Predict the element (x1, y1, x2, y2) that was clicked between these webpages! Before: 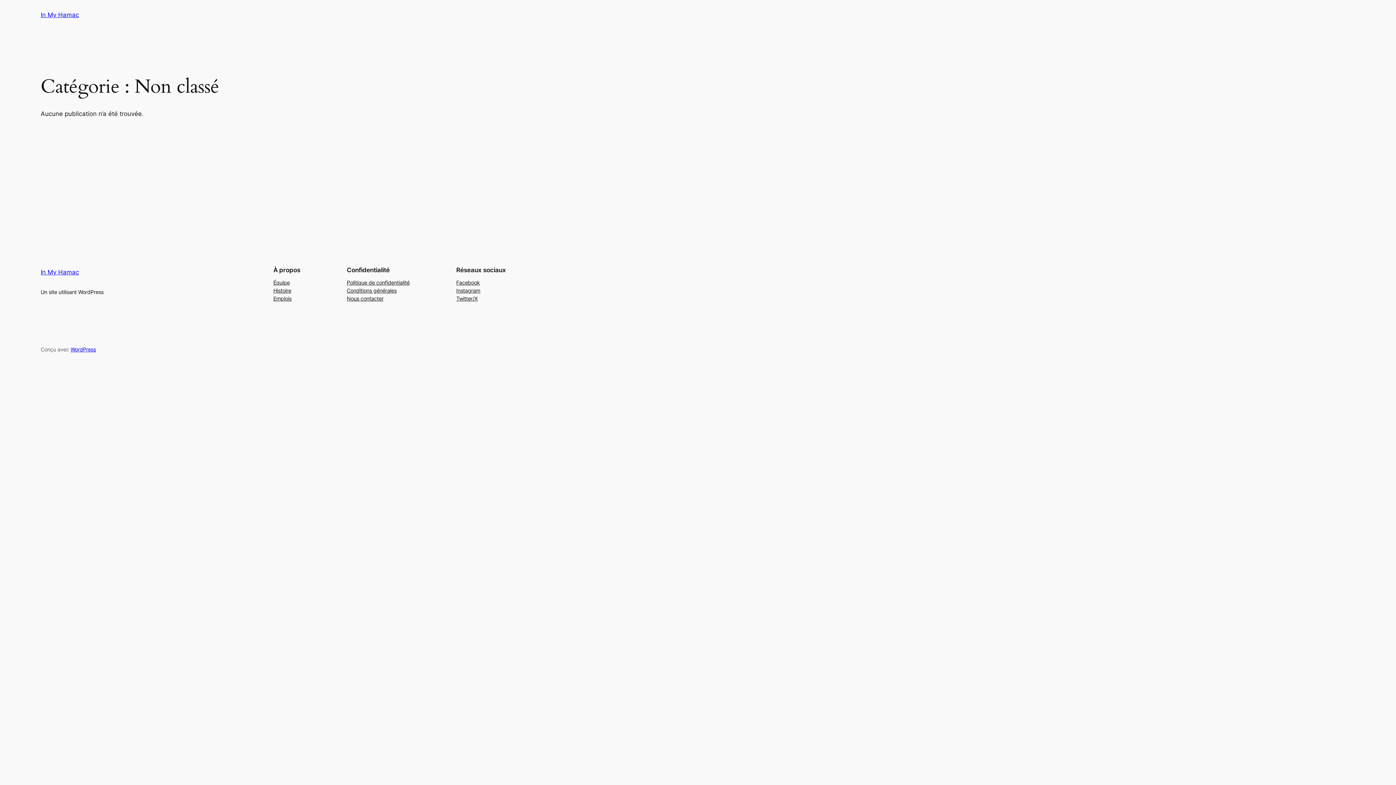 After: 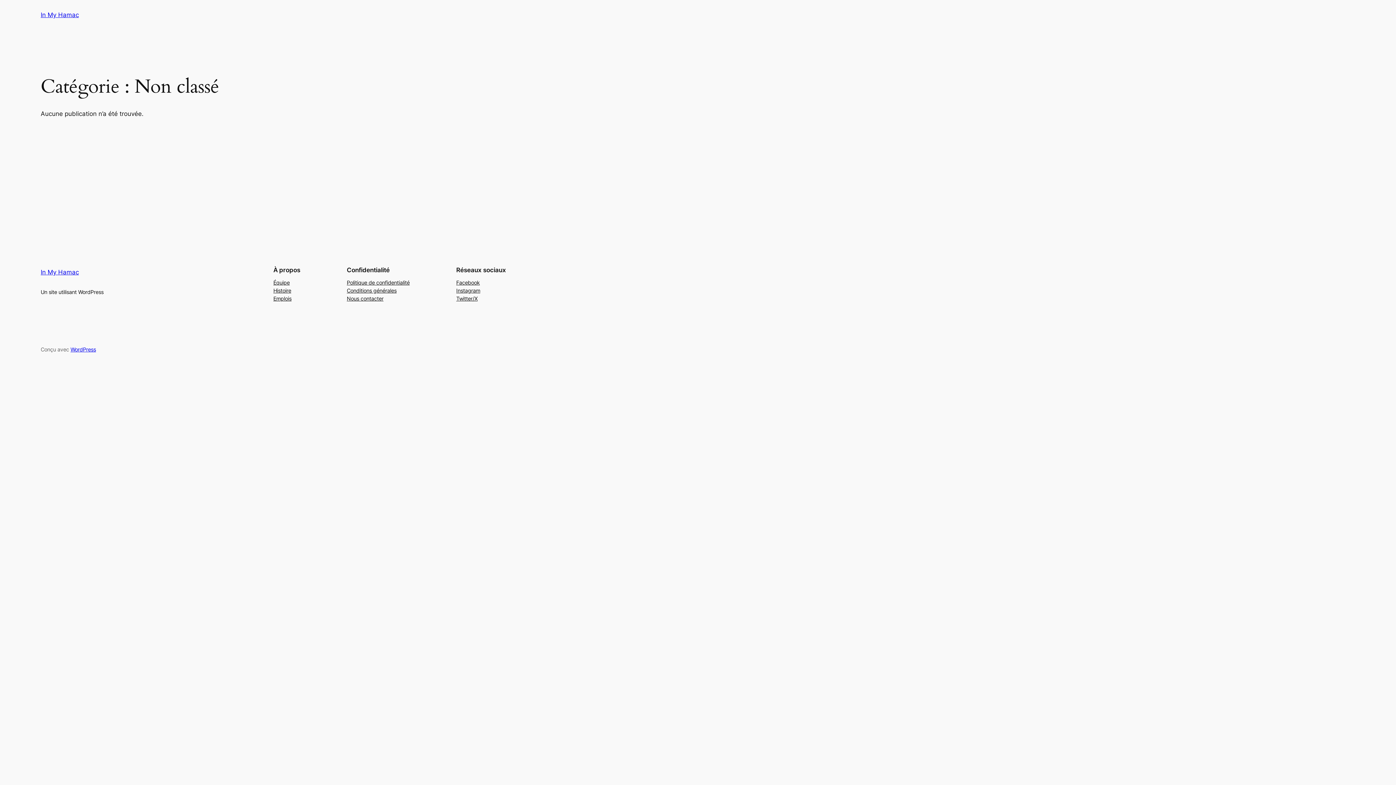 Action: label: Conditions générales bbox: (346, 286, 396, 294)